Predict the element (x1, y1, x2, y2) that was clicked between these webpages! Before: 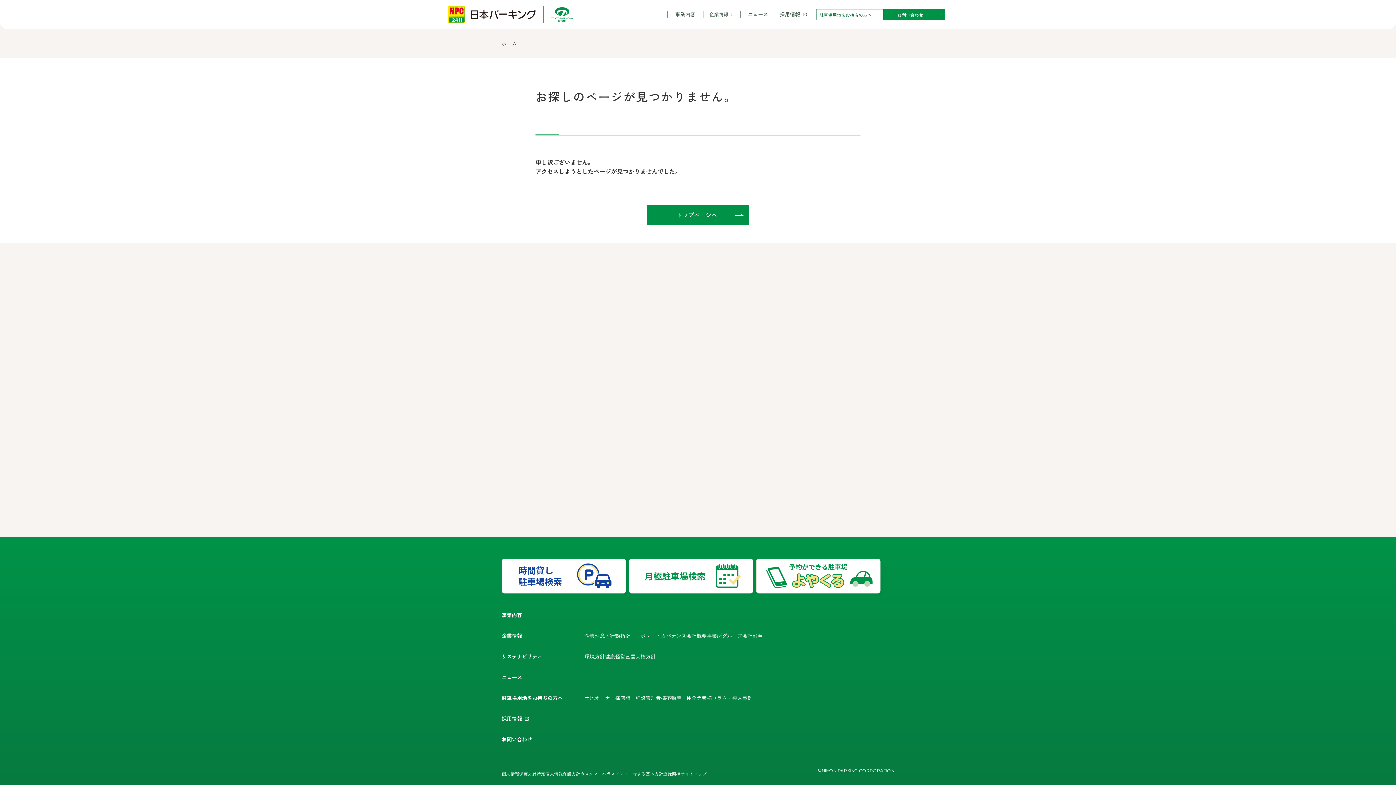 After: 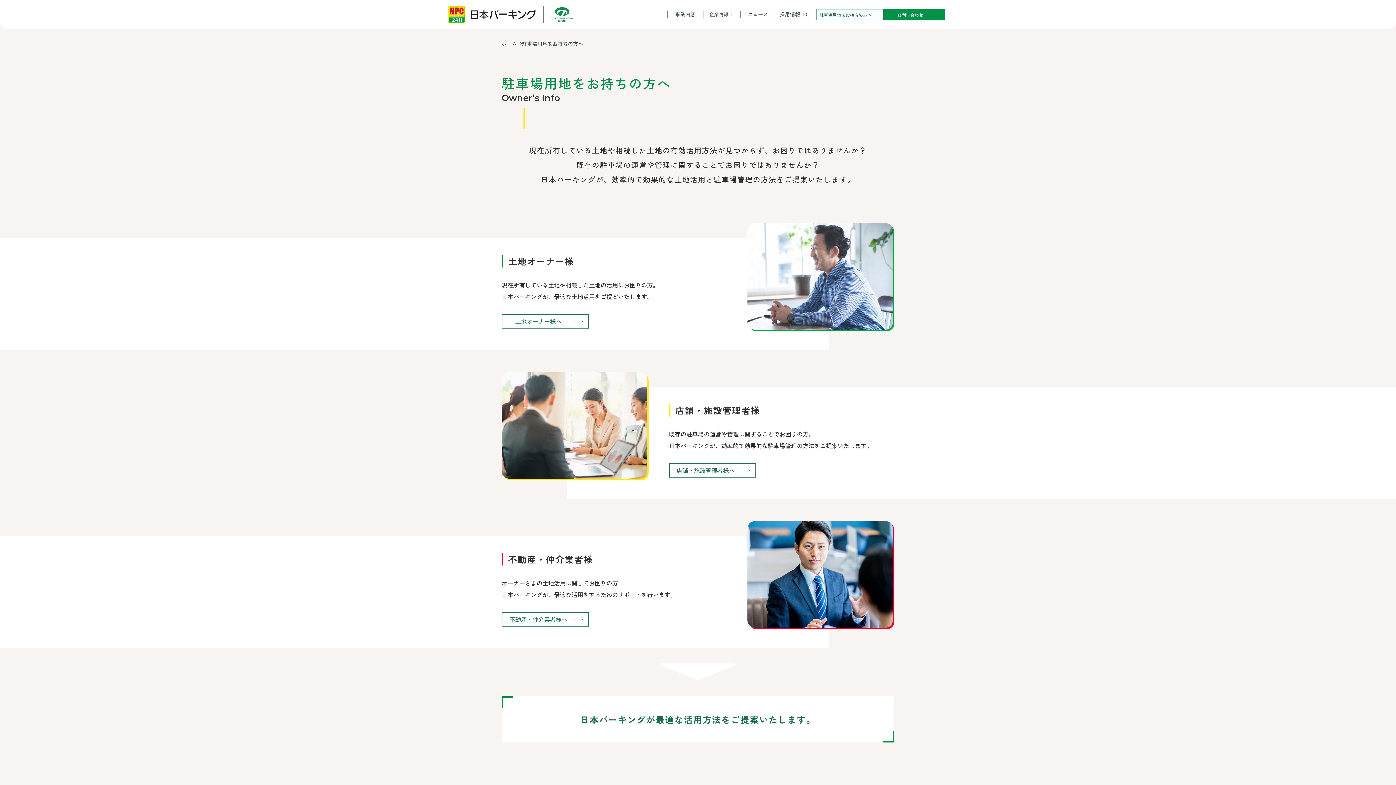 Action: bbox: (501, 694, 562, 701) label: 駐車場用地をお持ちの方へ